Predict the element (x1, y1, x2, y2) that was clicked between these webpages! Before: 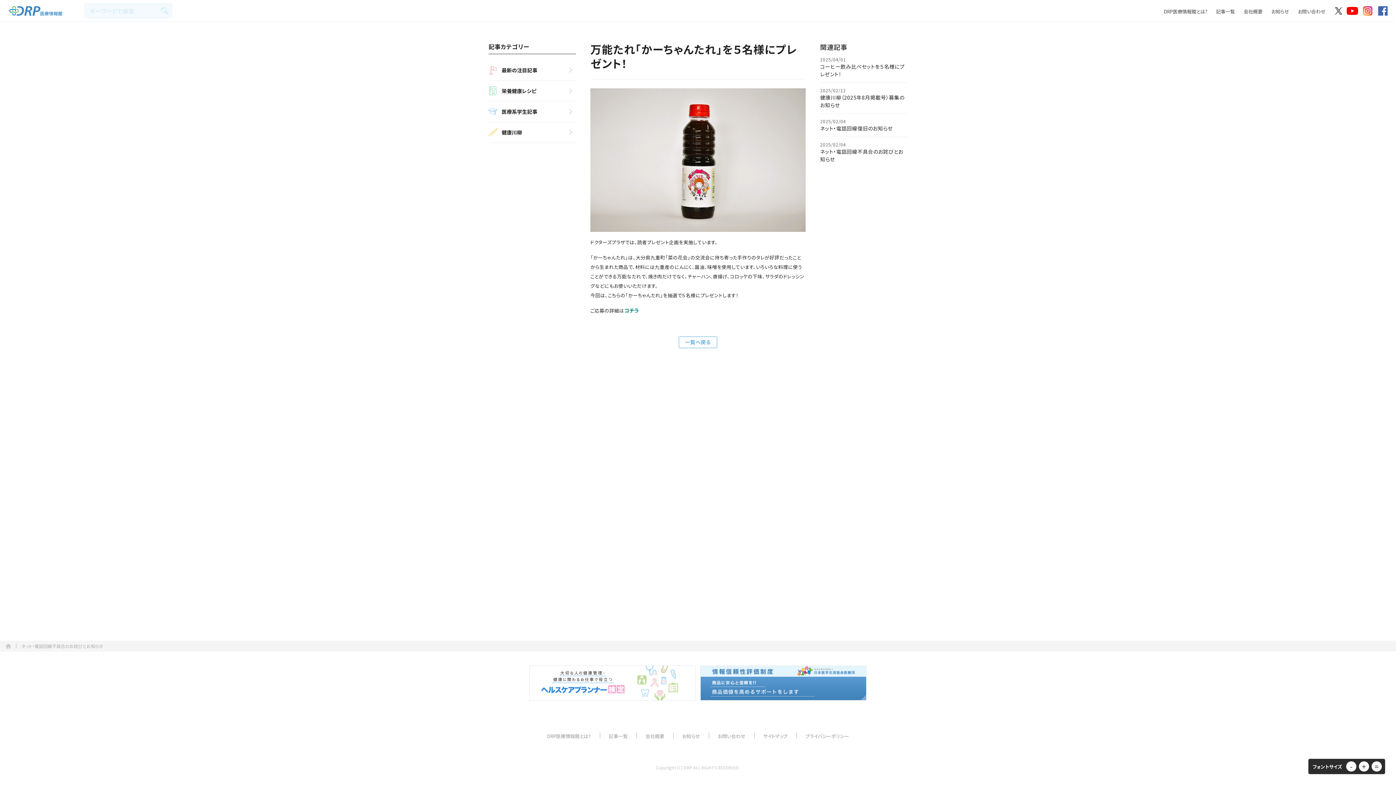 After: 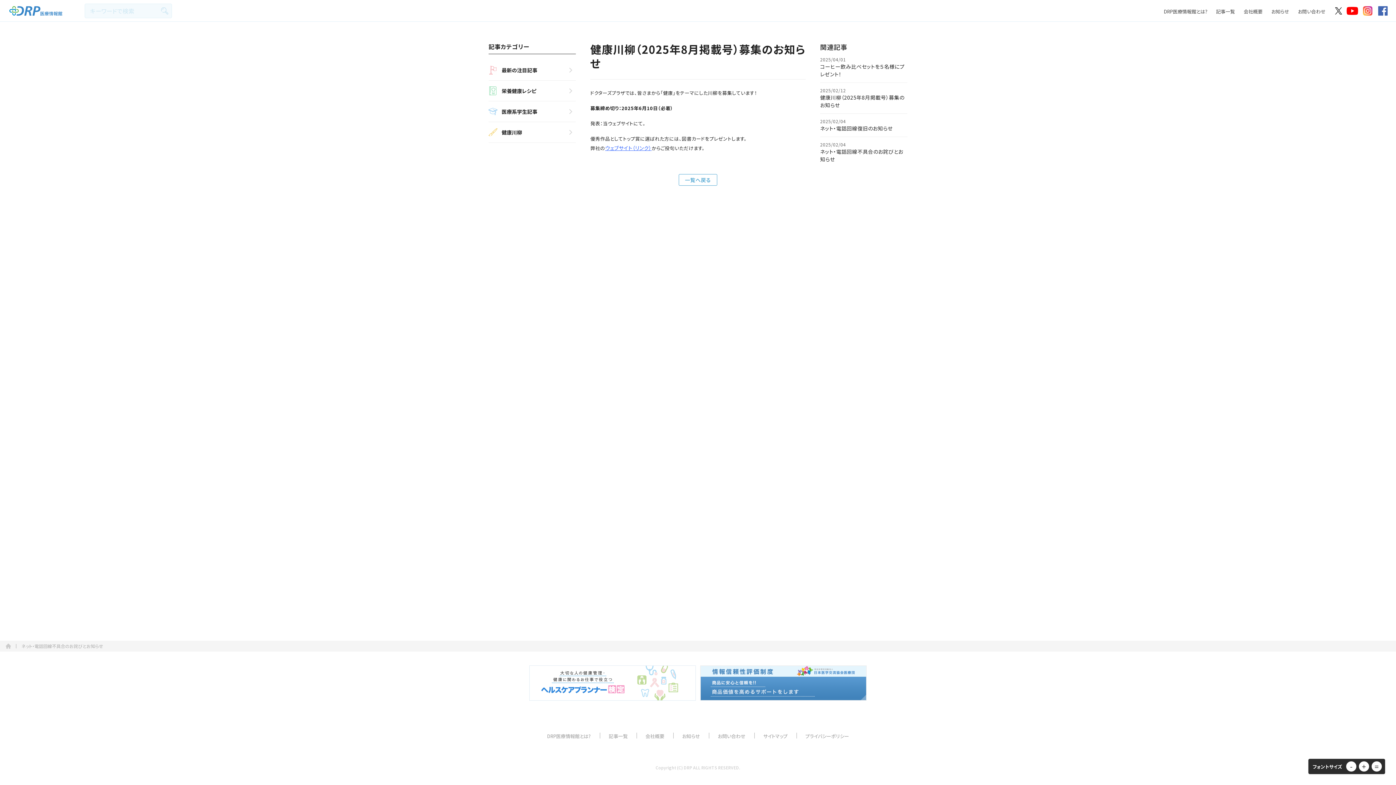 Action: bbox: (820, 82, 907, 113) label: 2025/02/12

健康川柳（2025年8月掲載号）募集のお知らせ